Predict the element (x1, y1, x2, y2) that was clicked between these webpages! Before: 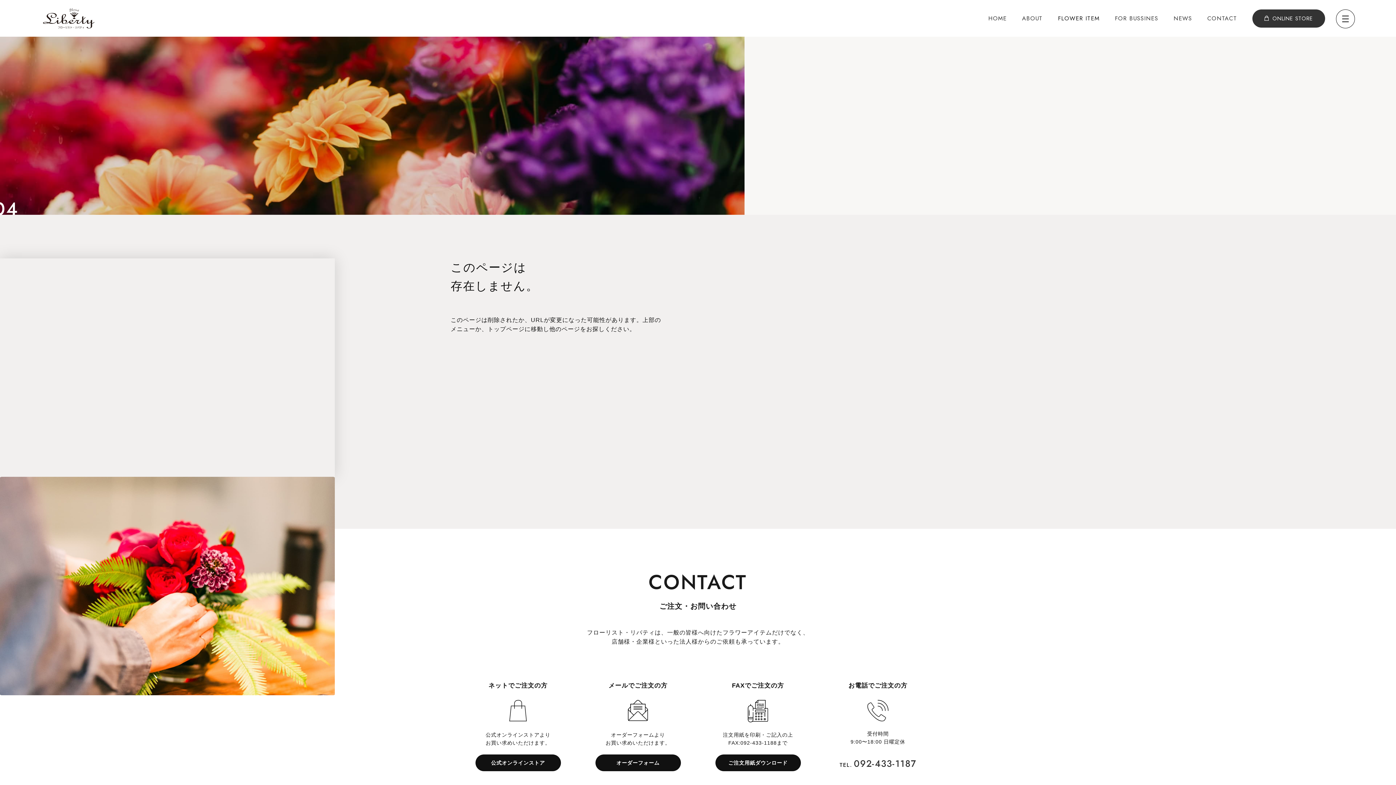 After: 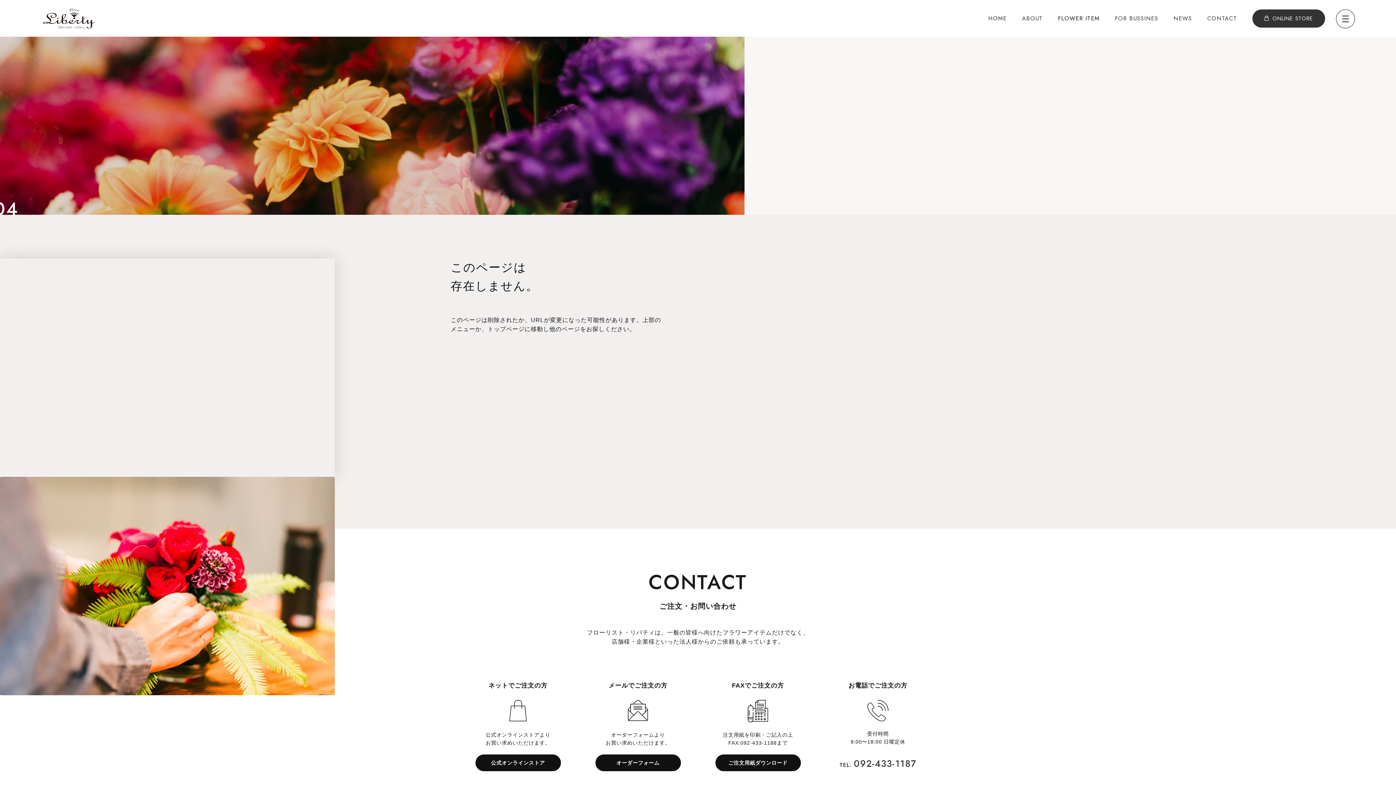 Action: bbox: (821, 756, 934, 771) label: TEL.092-433-1187